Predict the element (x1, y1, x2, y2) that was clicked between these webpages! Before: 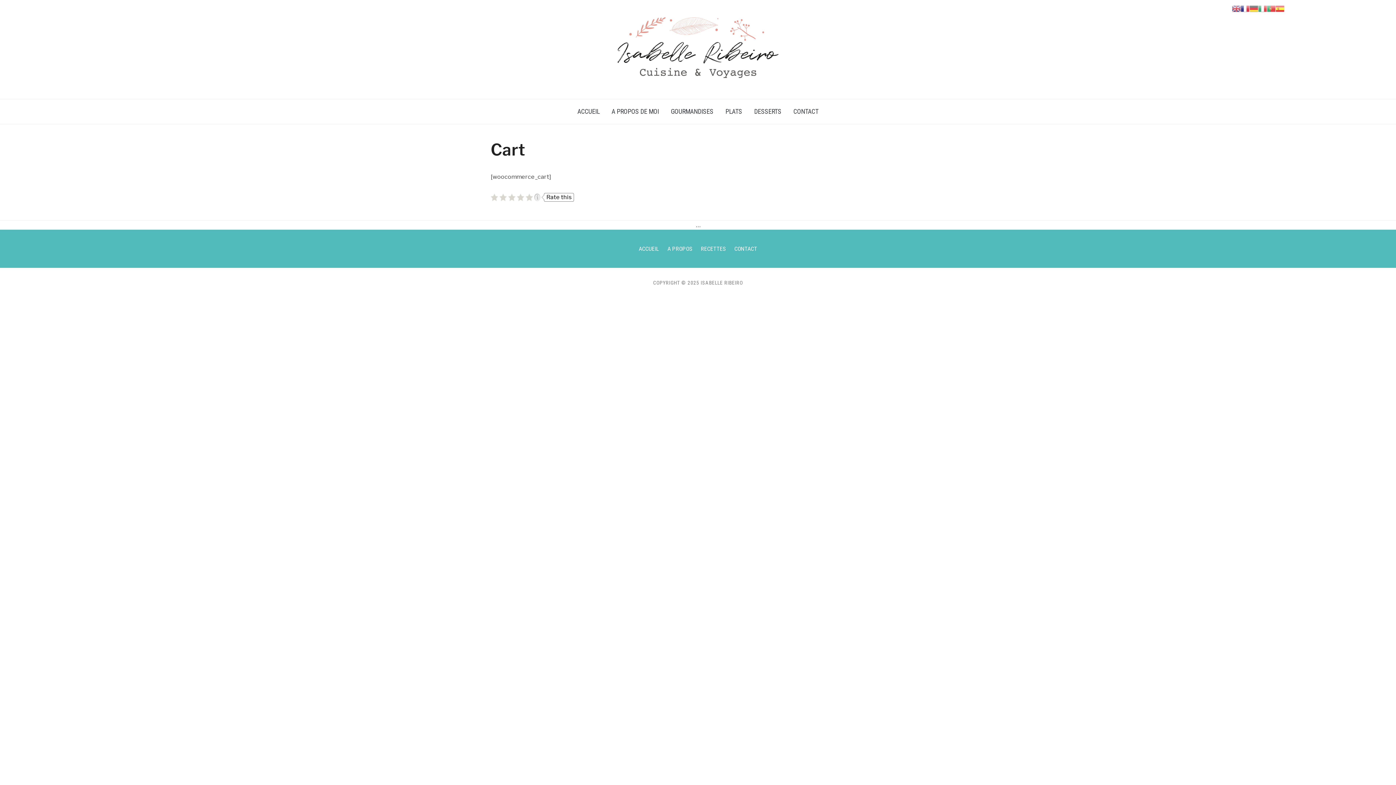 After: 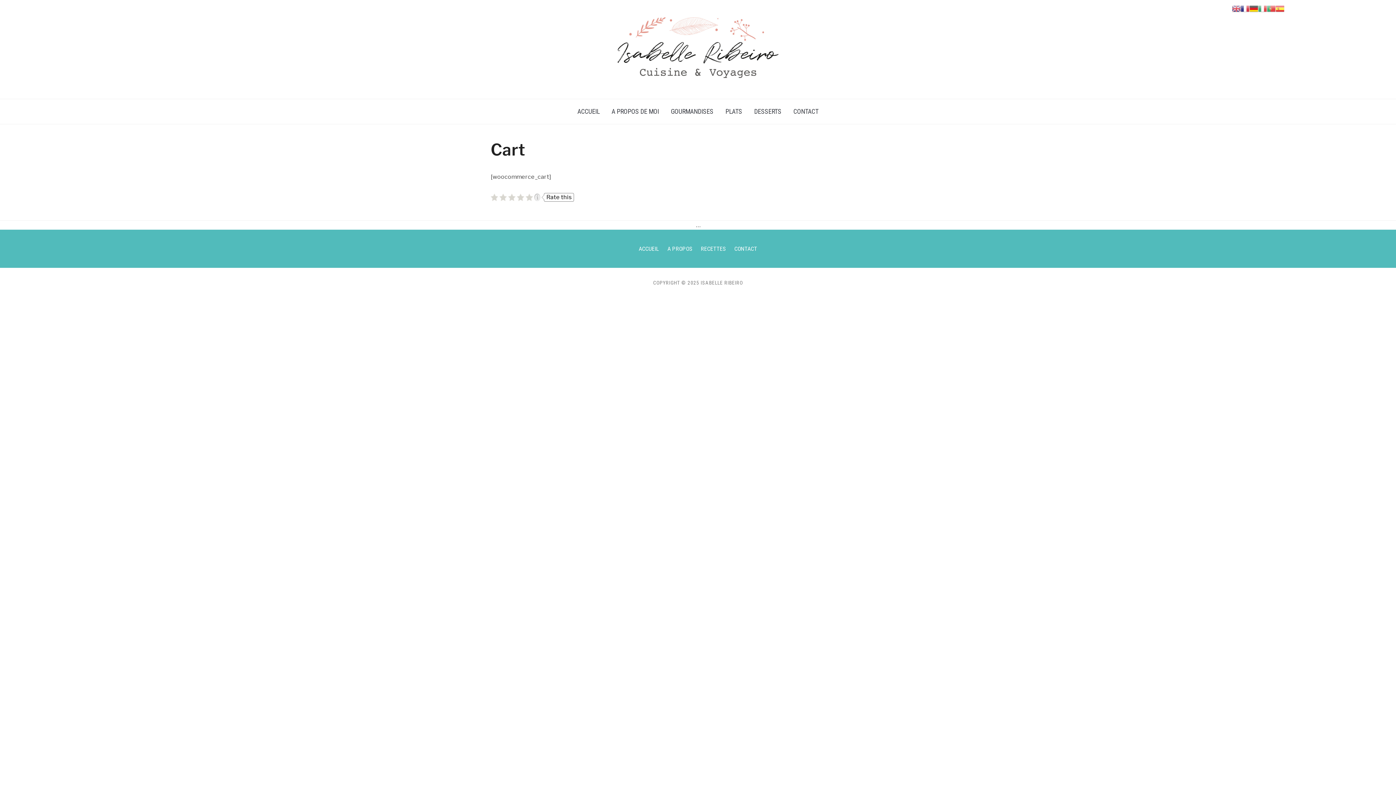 Action: bbox: (1249, 4, 1258, 11)